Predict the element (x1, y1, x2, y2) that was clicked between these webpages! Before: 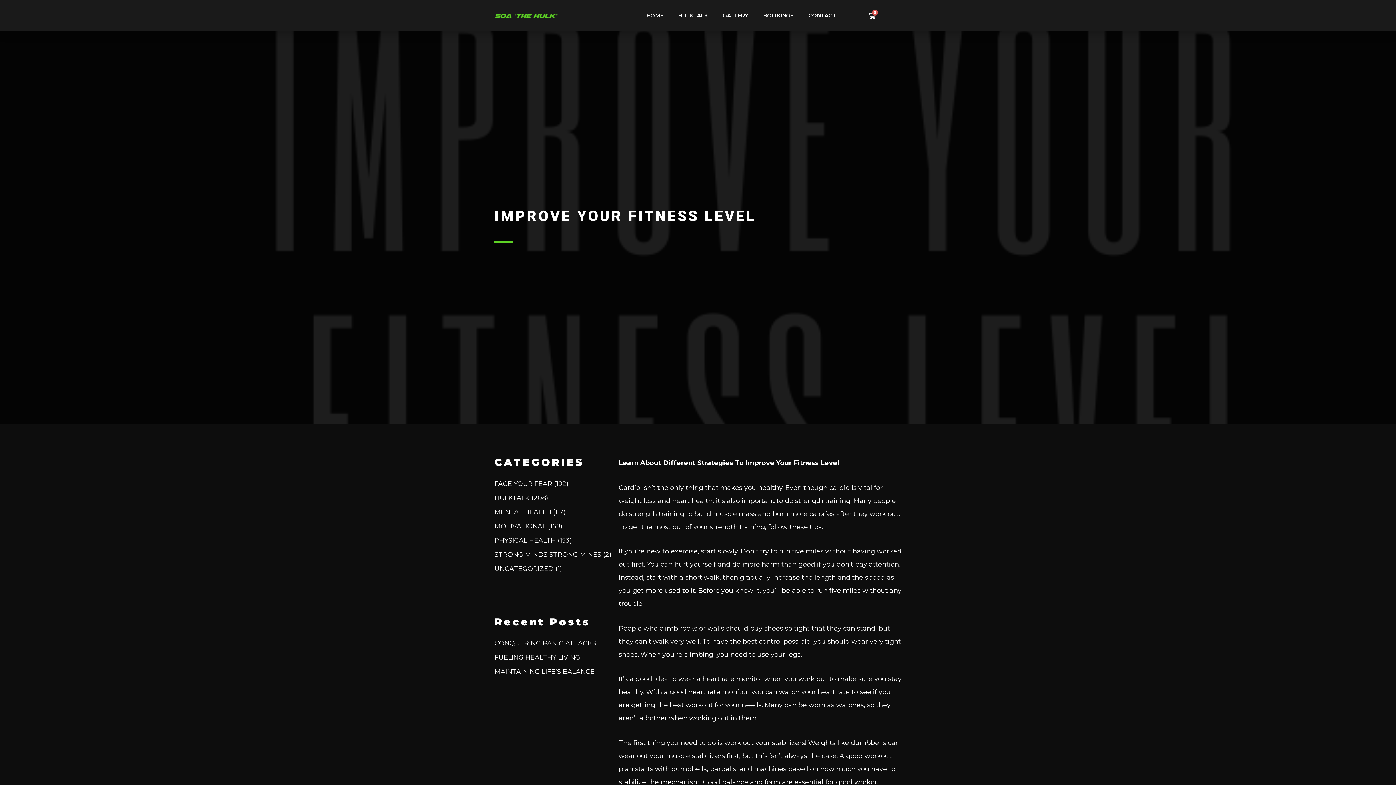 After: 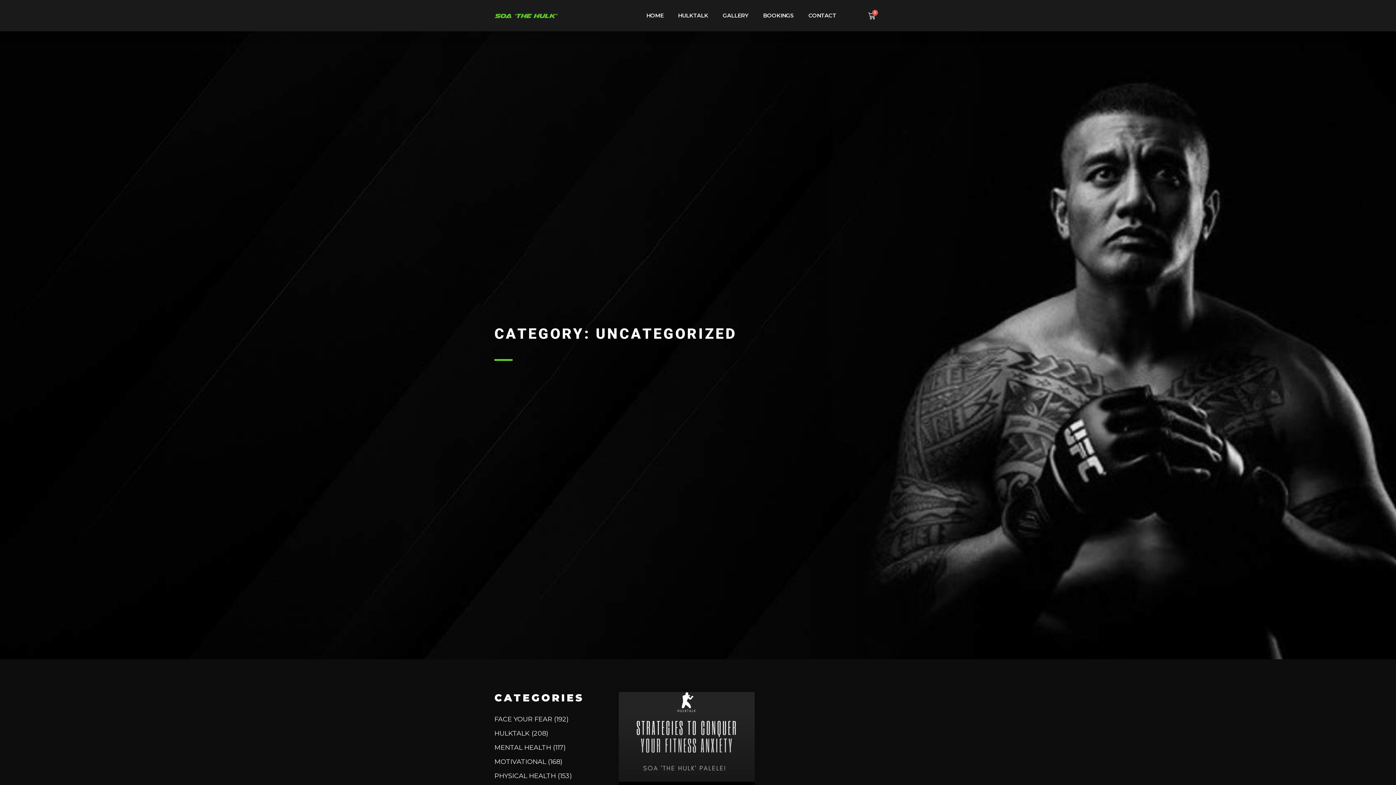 Action: bbox: (494, 565, 553, 573) label: UNCATEGORIZED